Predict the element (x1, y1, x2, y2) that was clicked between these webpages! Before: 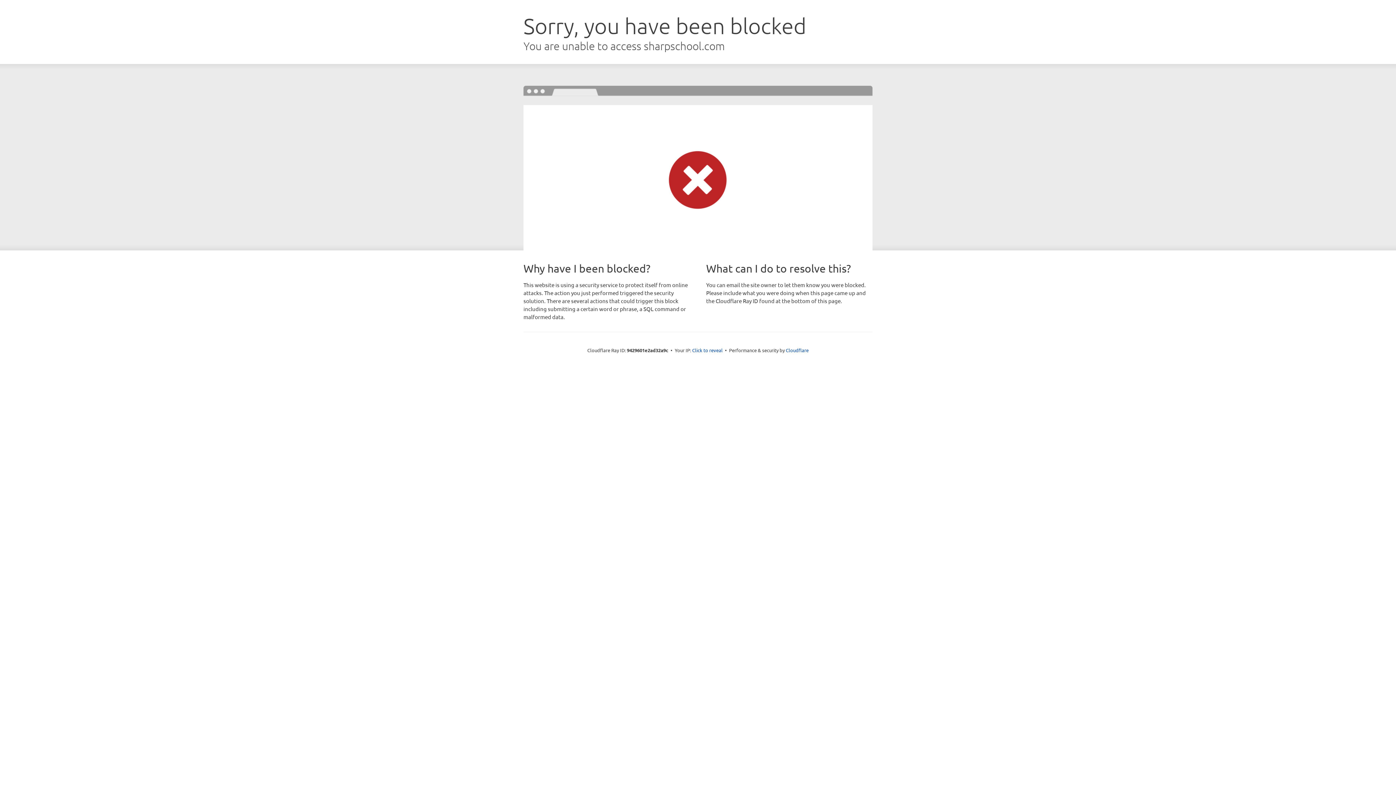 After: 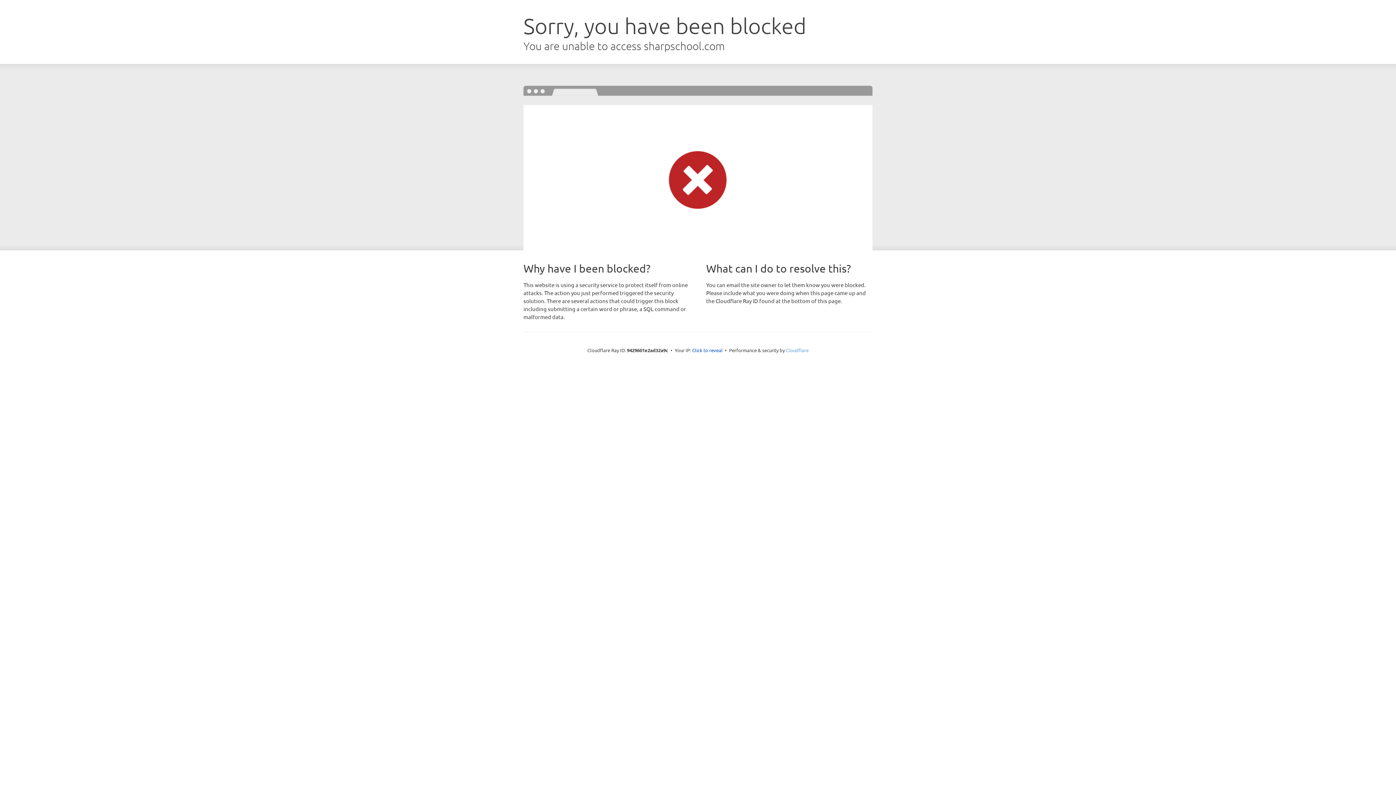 Action: label: Cloudflare bbox: (786, 347, 808, 353)